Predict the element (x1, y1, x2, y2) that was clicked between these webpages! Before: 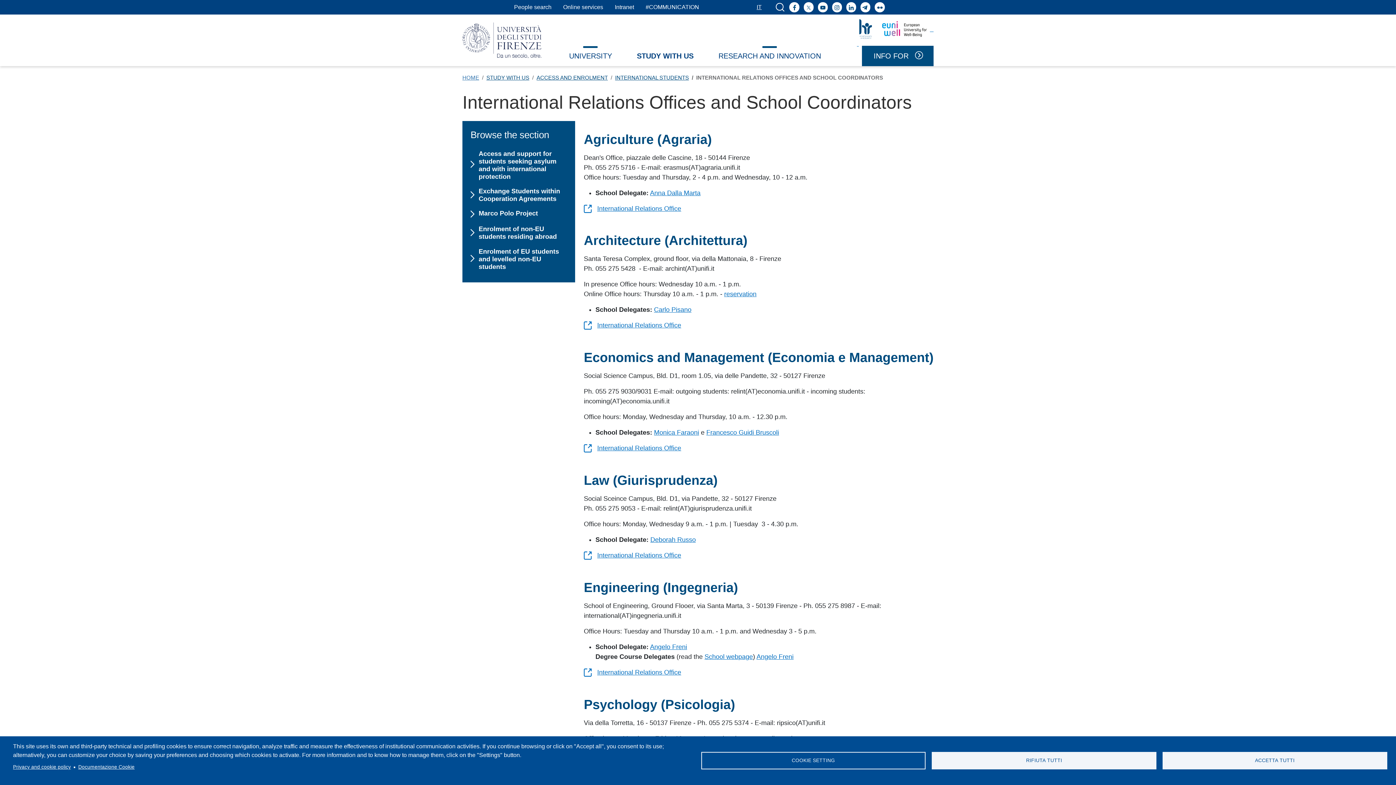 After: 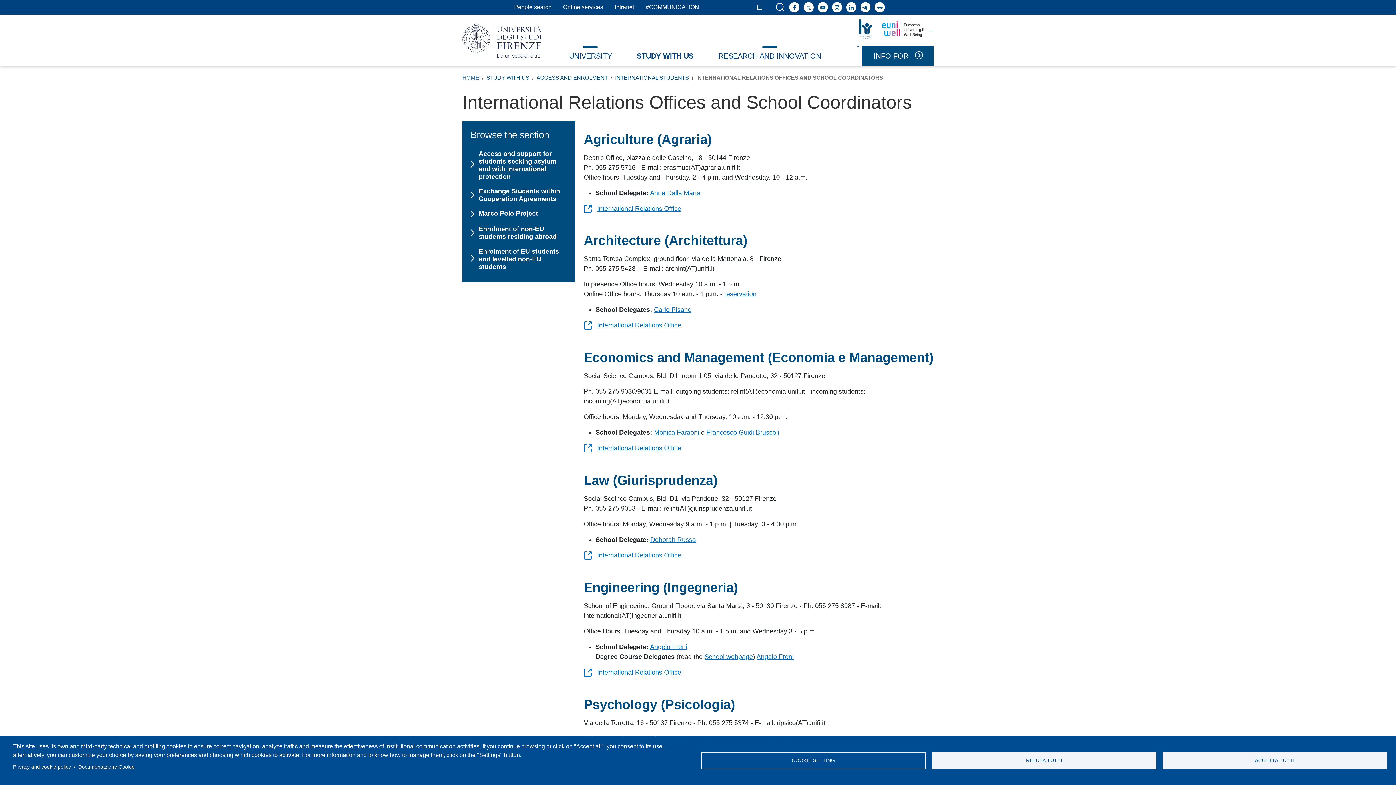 Action: bbox: (818, 2, 827, 12) label: YouTube